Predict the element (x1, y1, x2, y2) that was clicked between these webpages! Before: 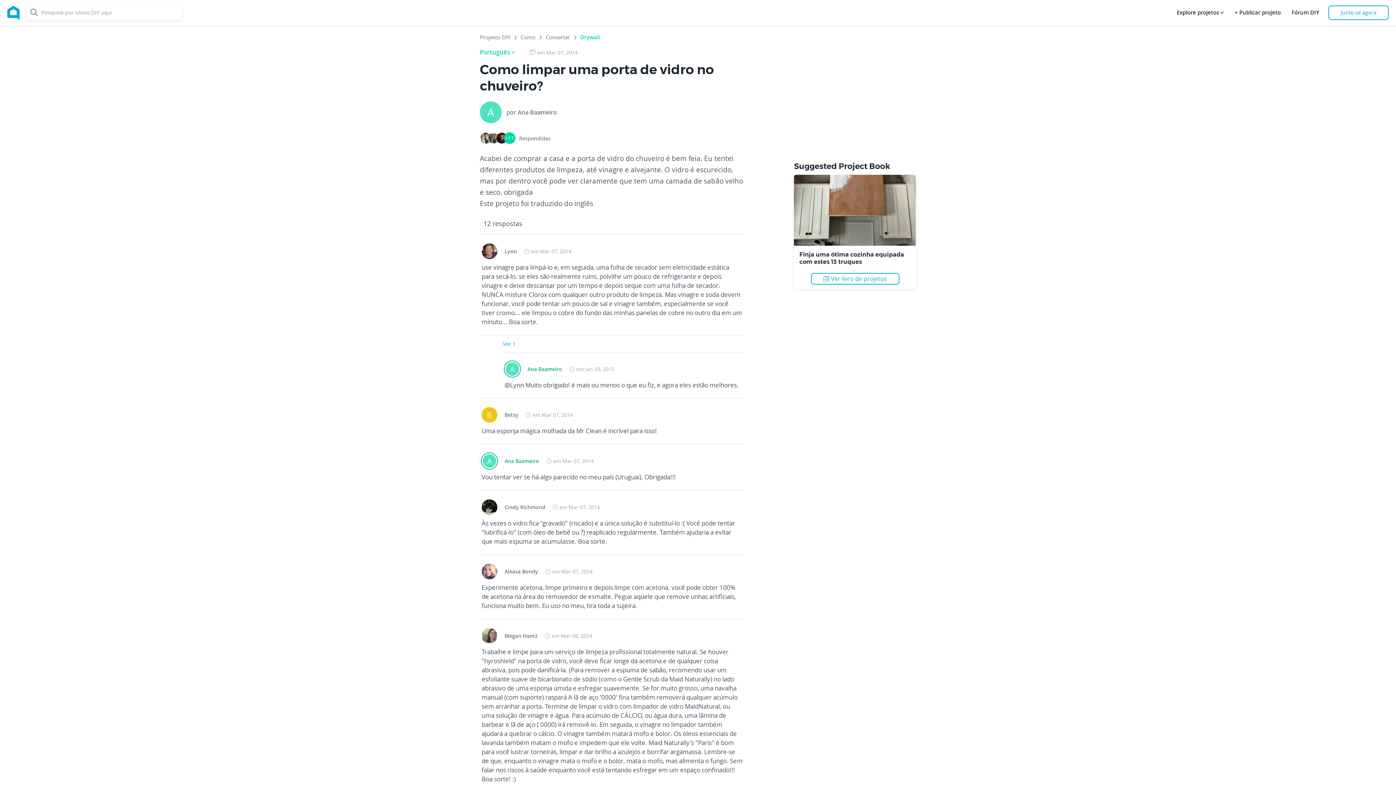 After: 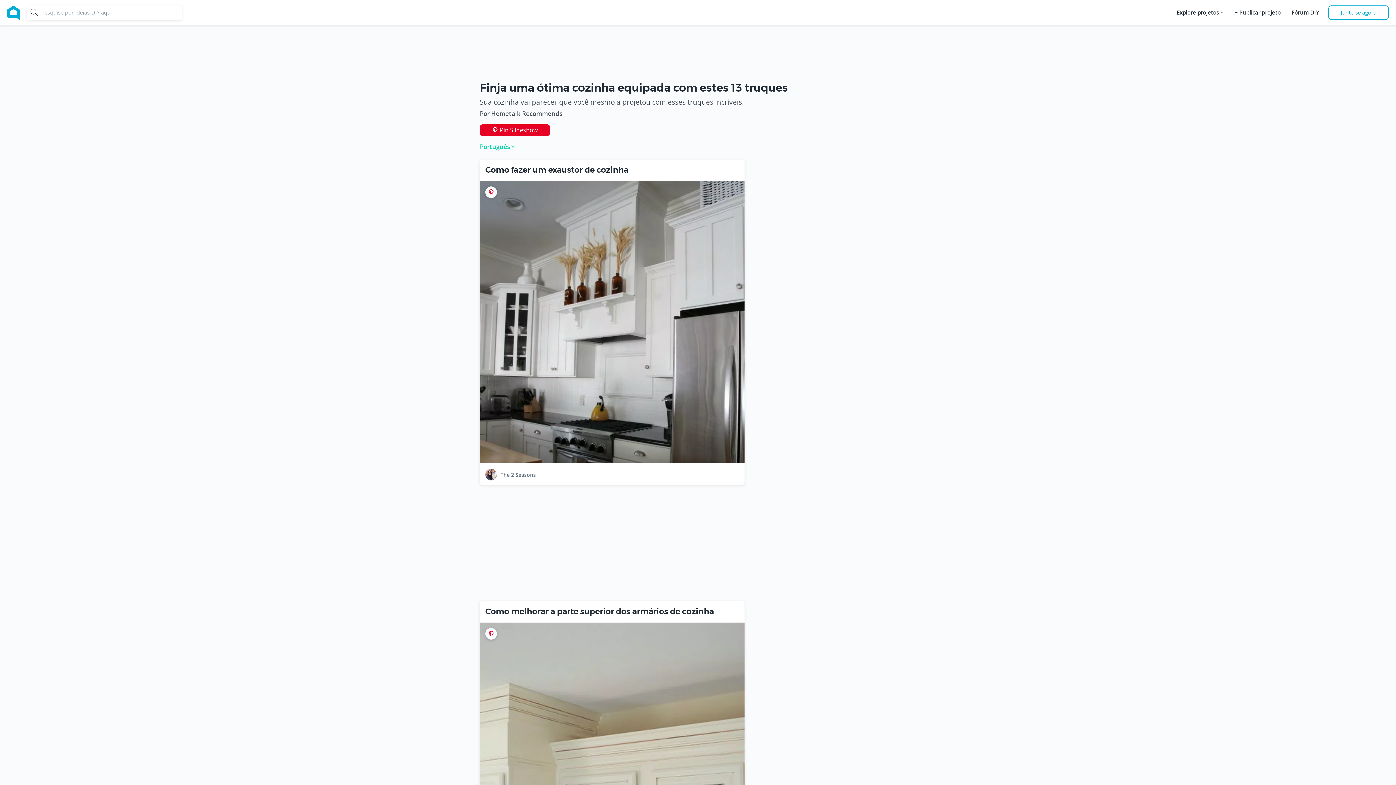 Action: bbox: (811, 273, 899, 284) label: Ver livro de projetos